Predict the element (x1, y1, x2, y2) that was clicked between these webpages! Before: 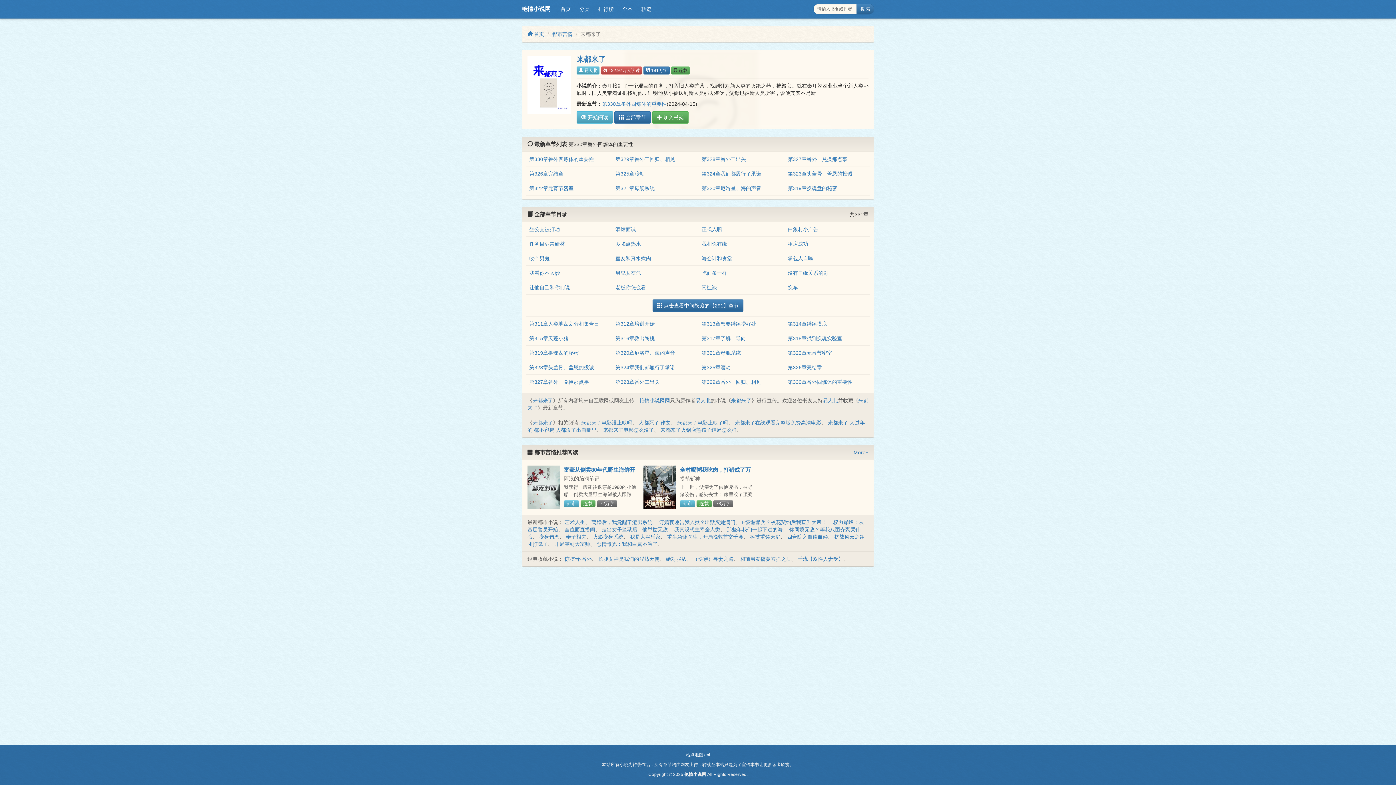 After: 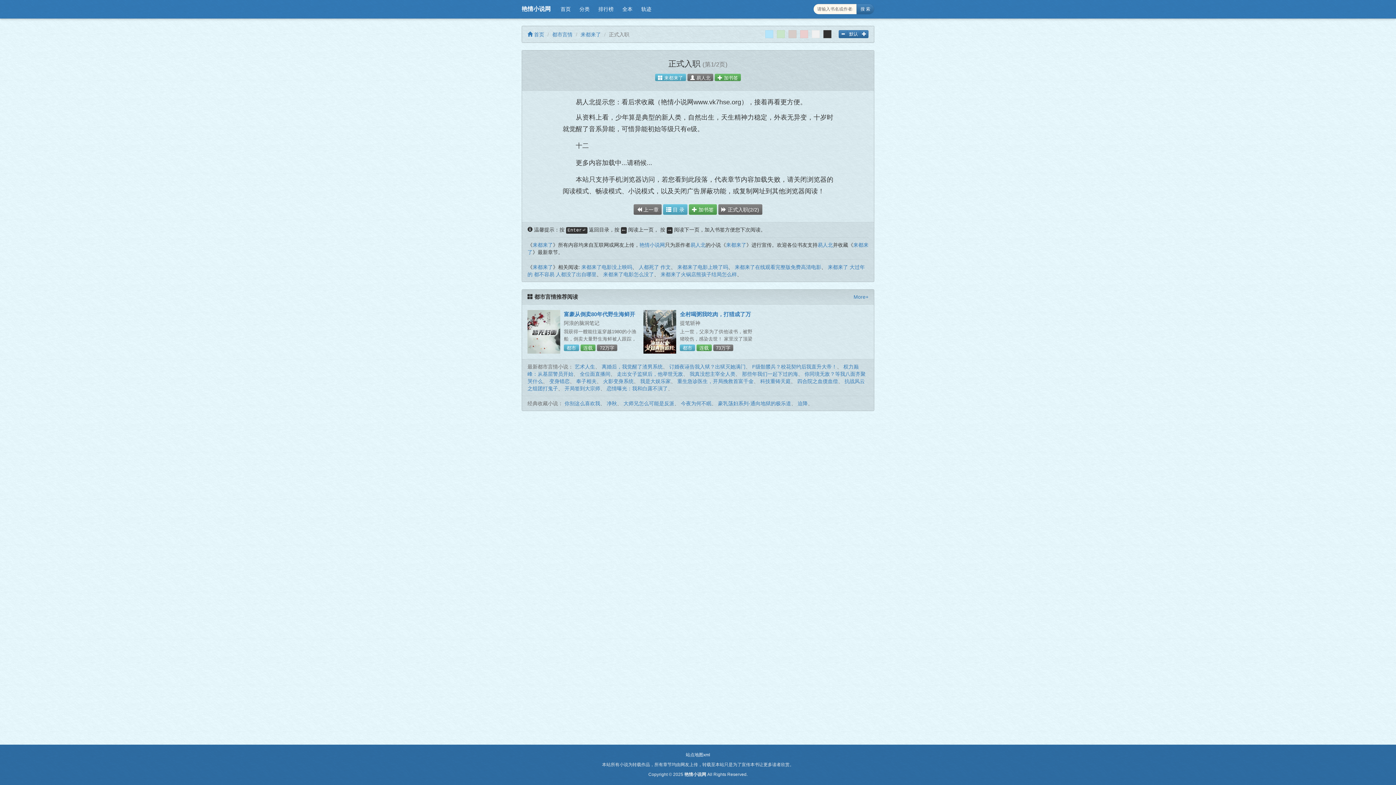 Action: bbox: (701, 226, 722, 232) label: 正式入职